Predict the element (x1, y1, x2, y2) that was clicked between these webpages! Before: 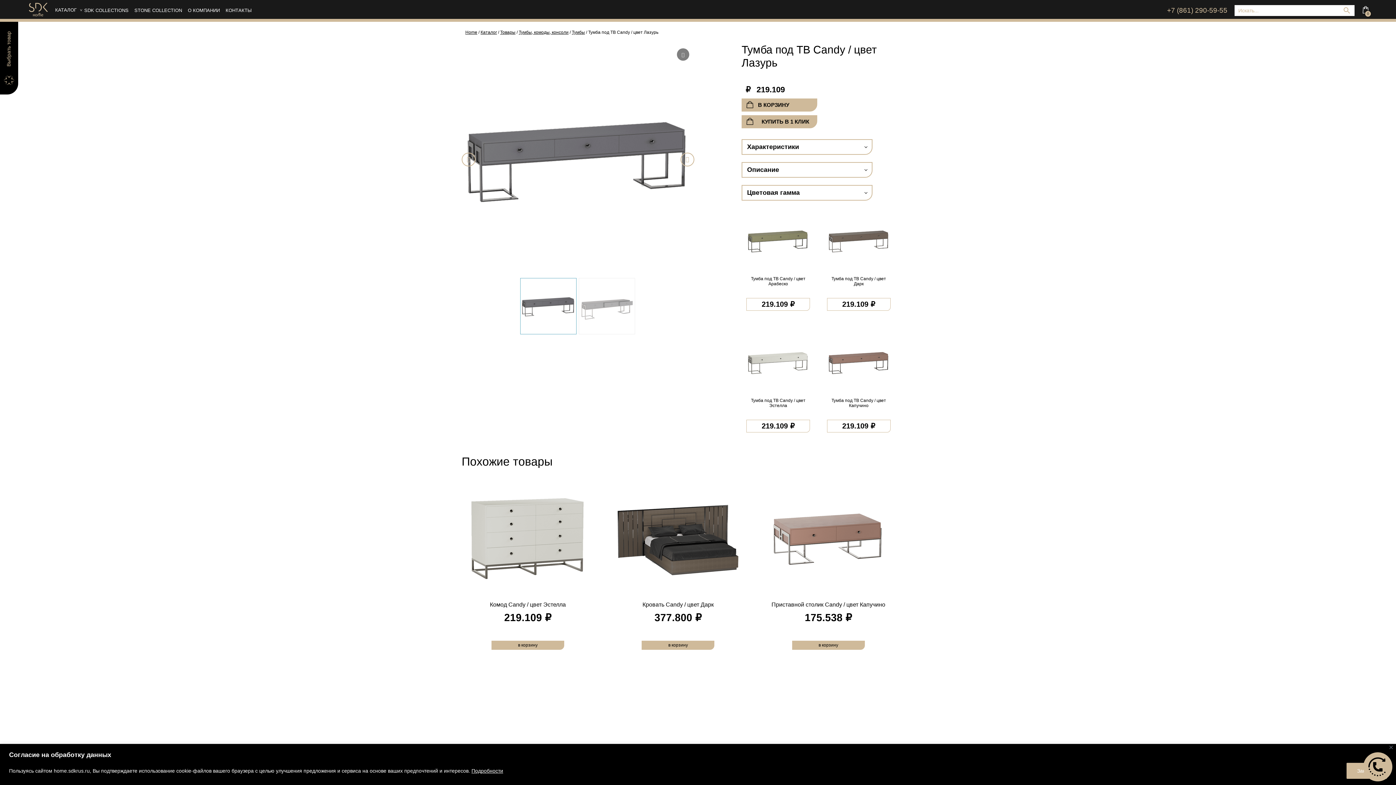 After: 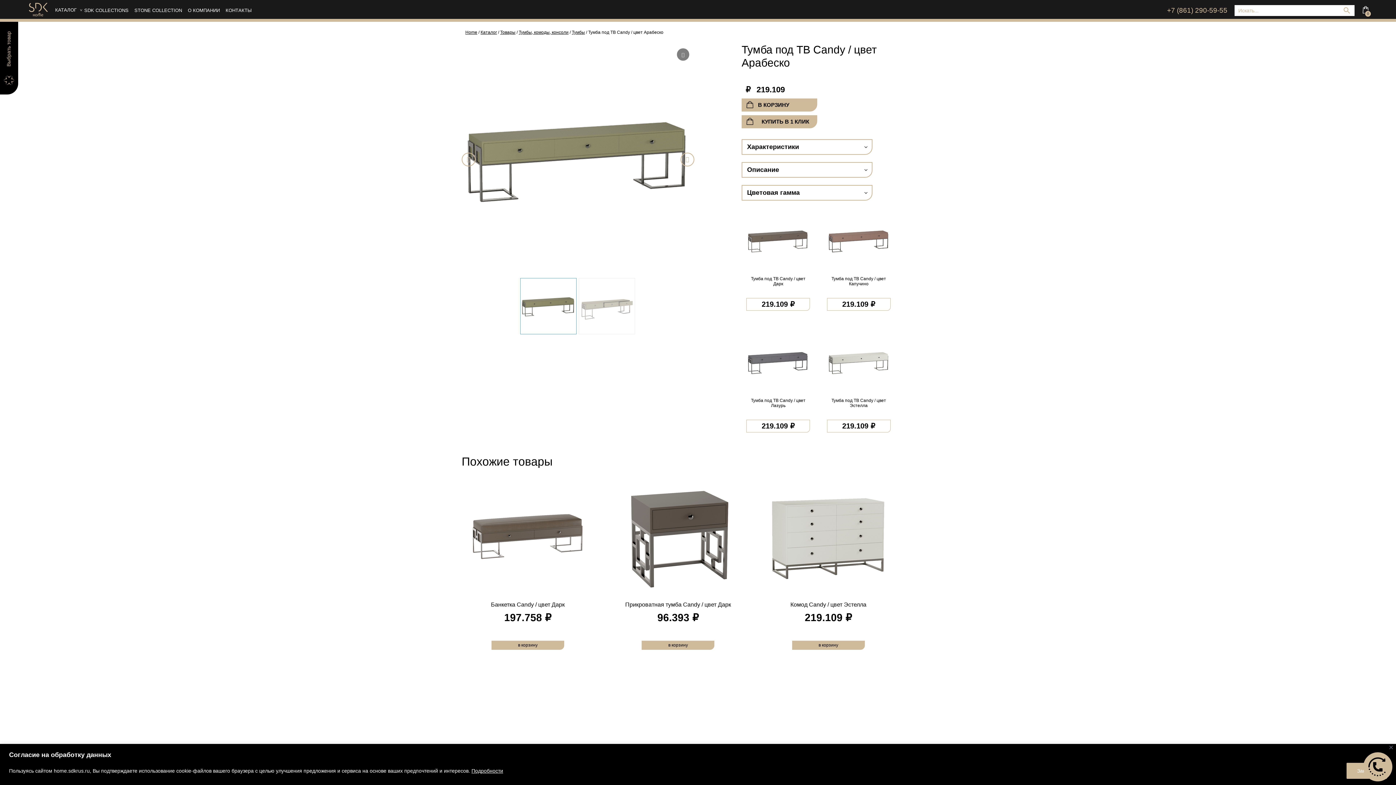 Action: label: Тумба под ТВ Candy / цвет Арабеско
219.109 ₽ bbox: (745, 208, 811, 312)